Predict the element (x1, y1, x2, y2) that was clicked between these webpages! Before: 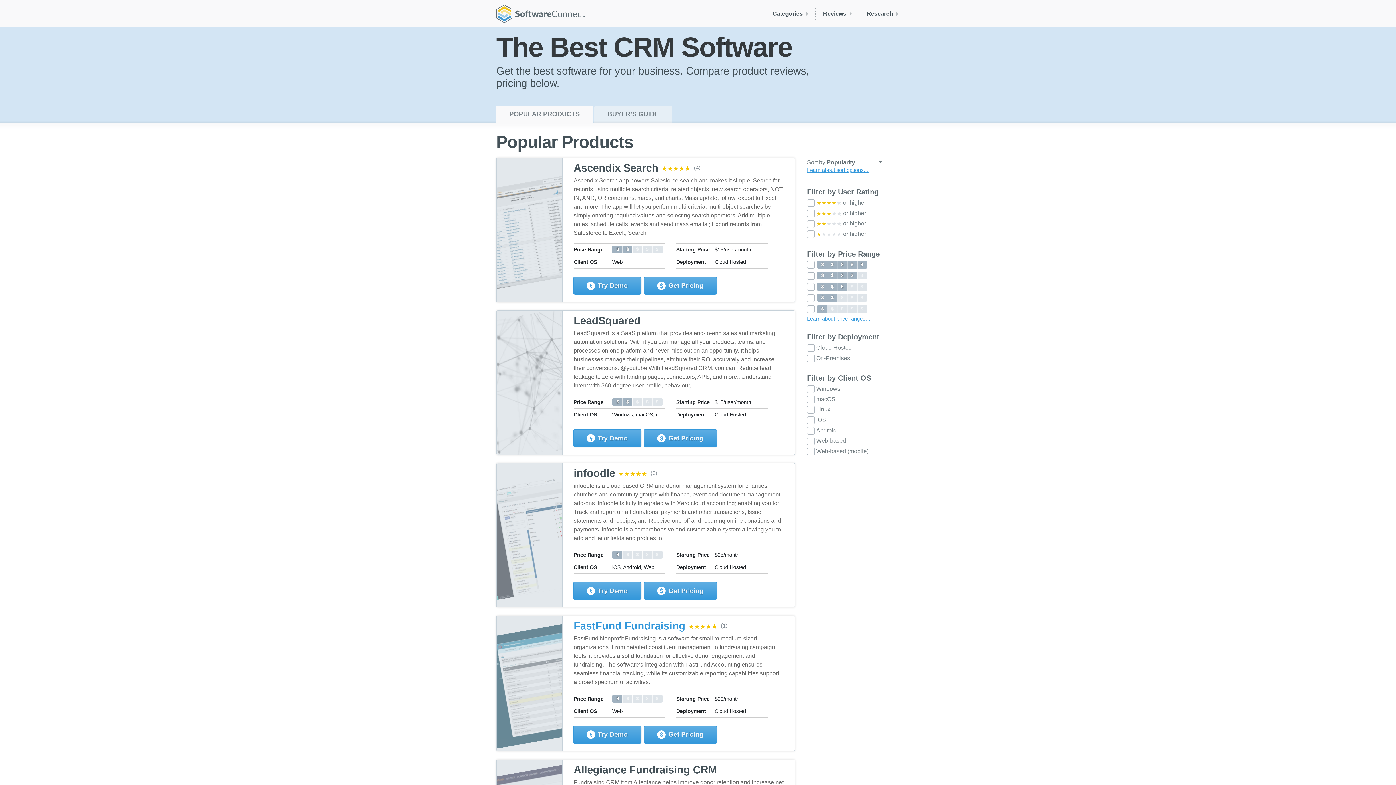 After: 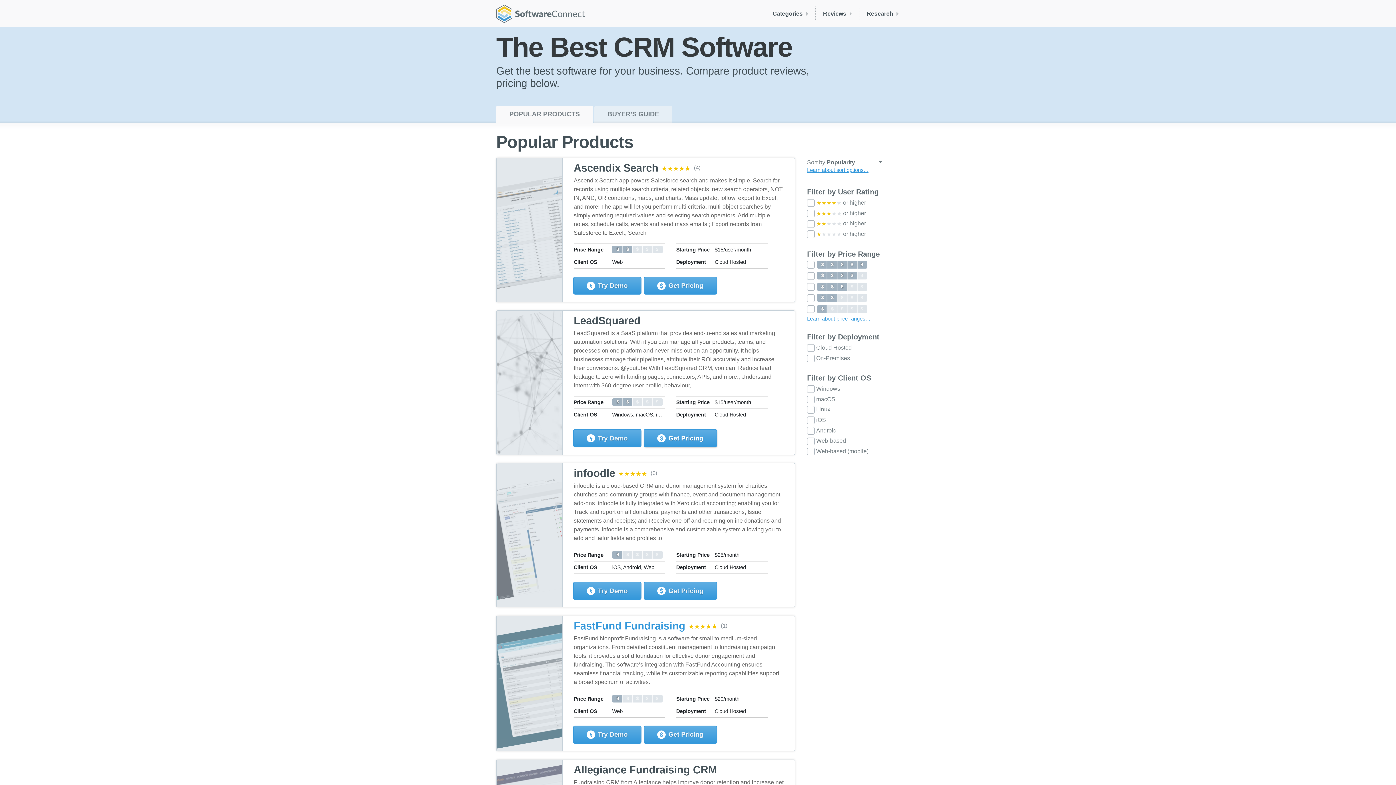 Action: label:  Get Pricing bbox: (644, 429, 716, 447)